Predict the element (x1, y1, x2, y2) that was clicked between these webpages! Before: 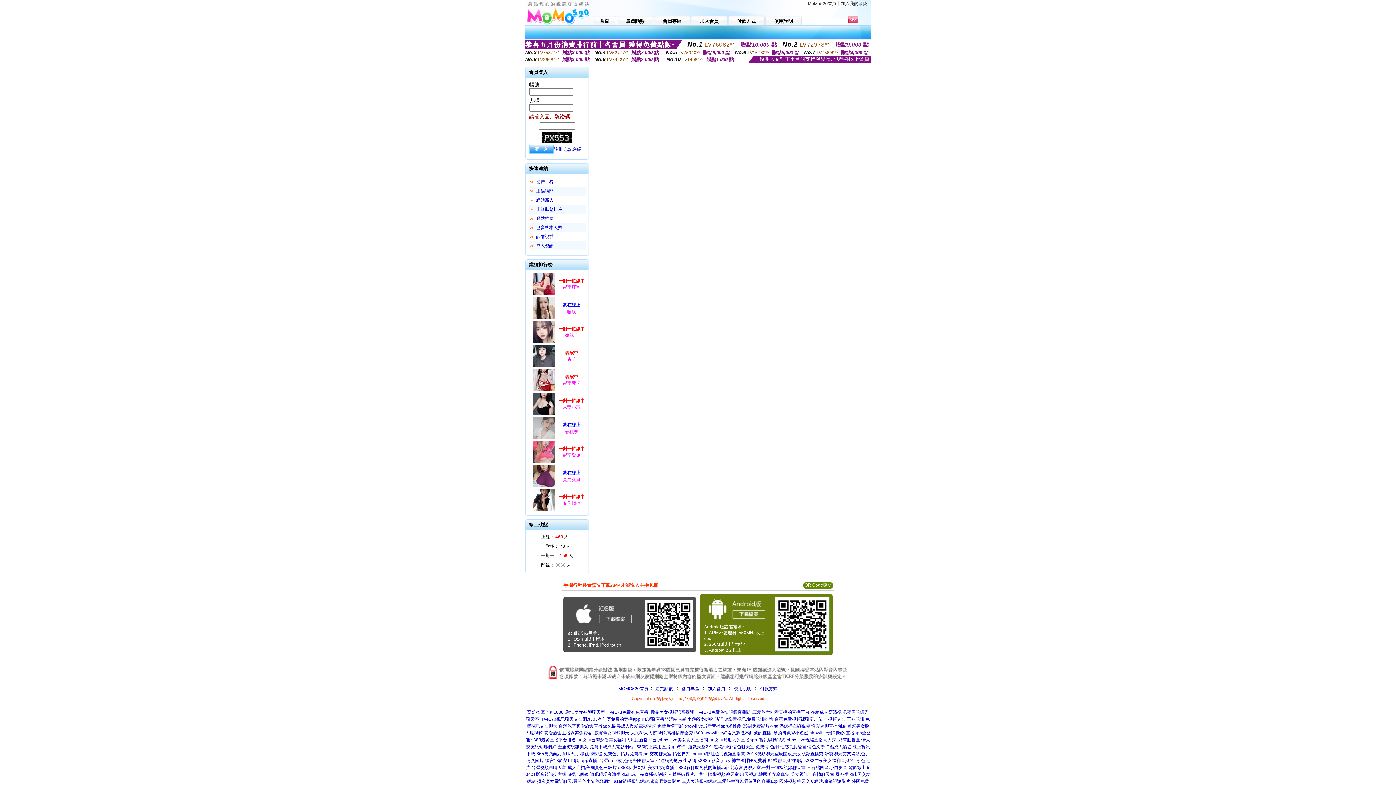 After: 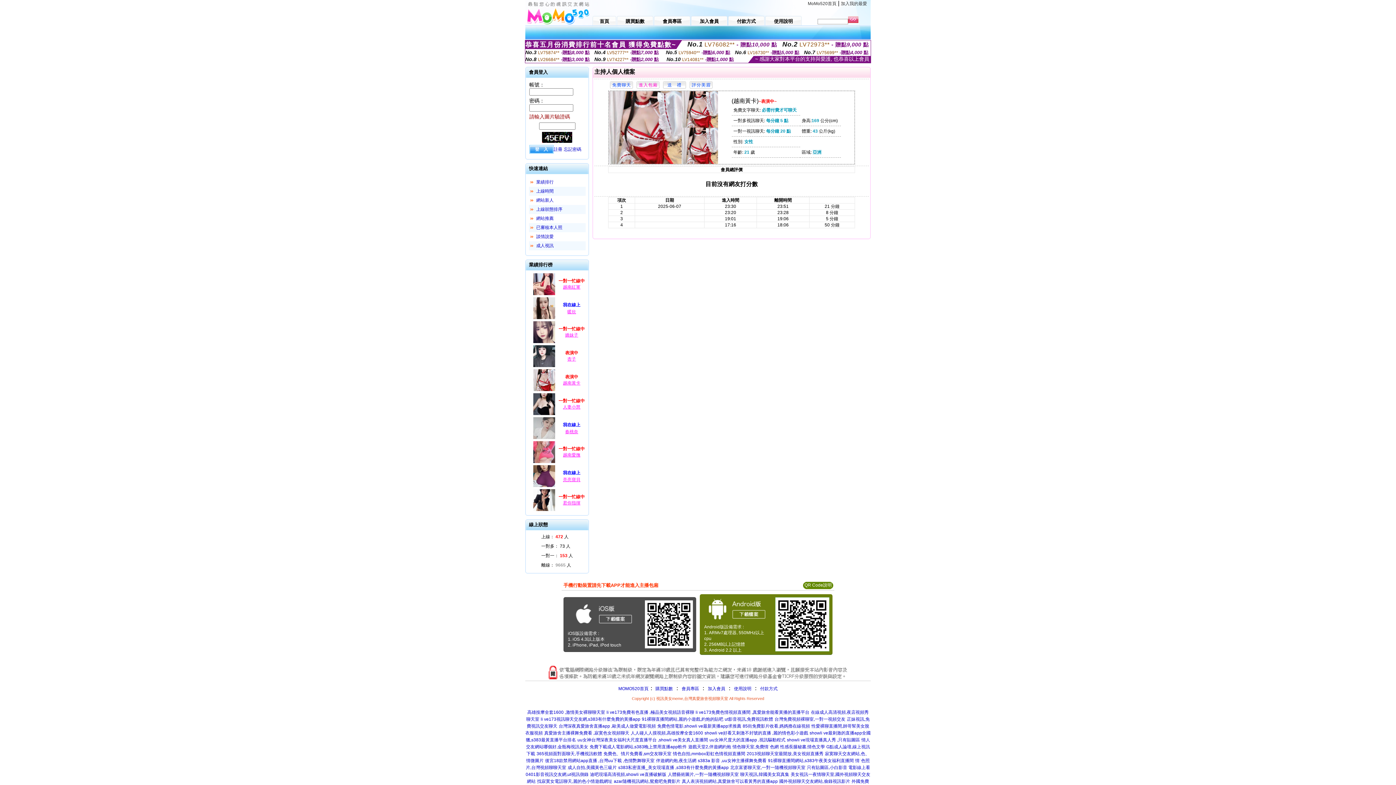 Action: bbox: (563, 380, 580, 385) label: 越南黃卡